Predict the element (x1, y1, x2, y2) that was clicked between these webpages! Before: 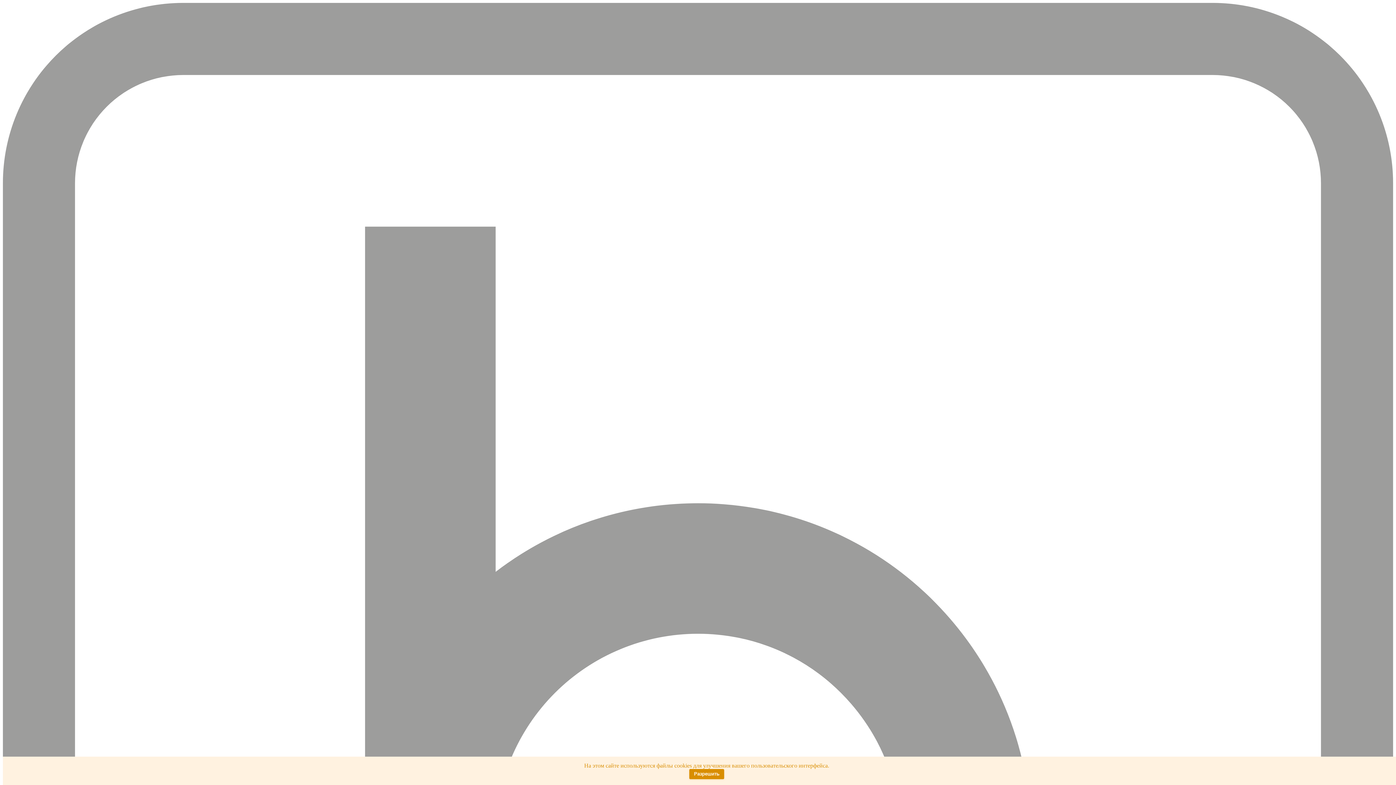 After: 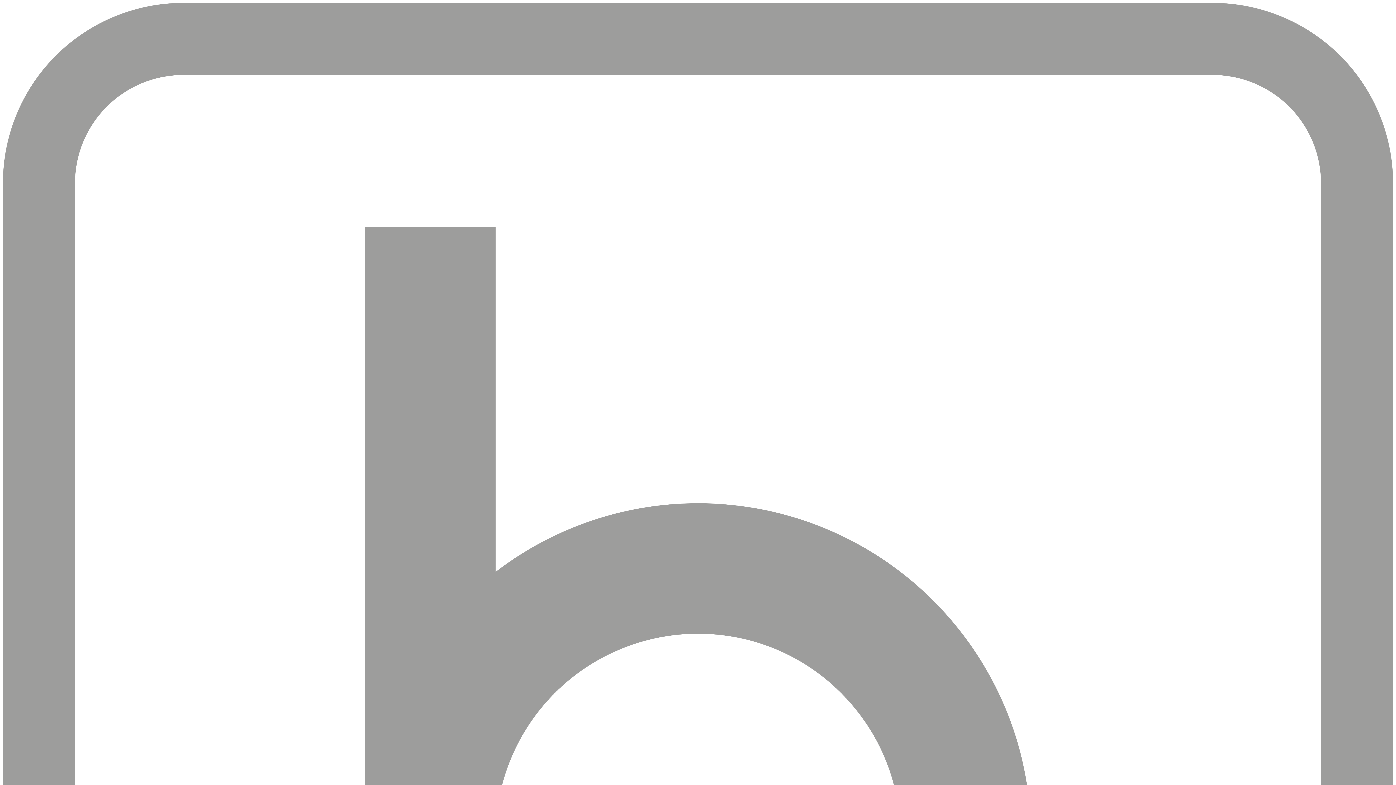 Action: label: Разрешить bbox: (689, 769, 724, 779)